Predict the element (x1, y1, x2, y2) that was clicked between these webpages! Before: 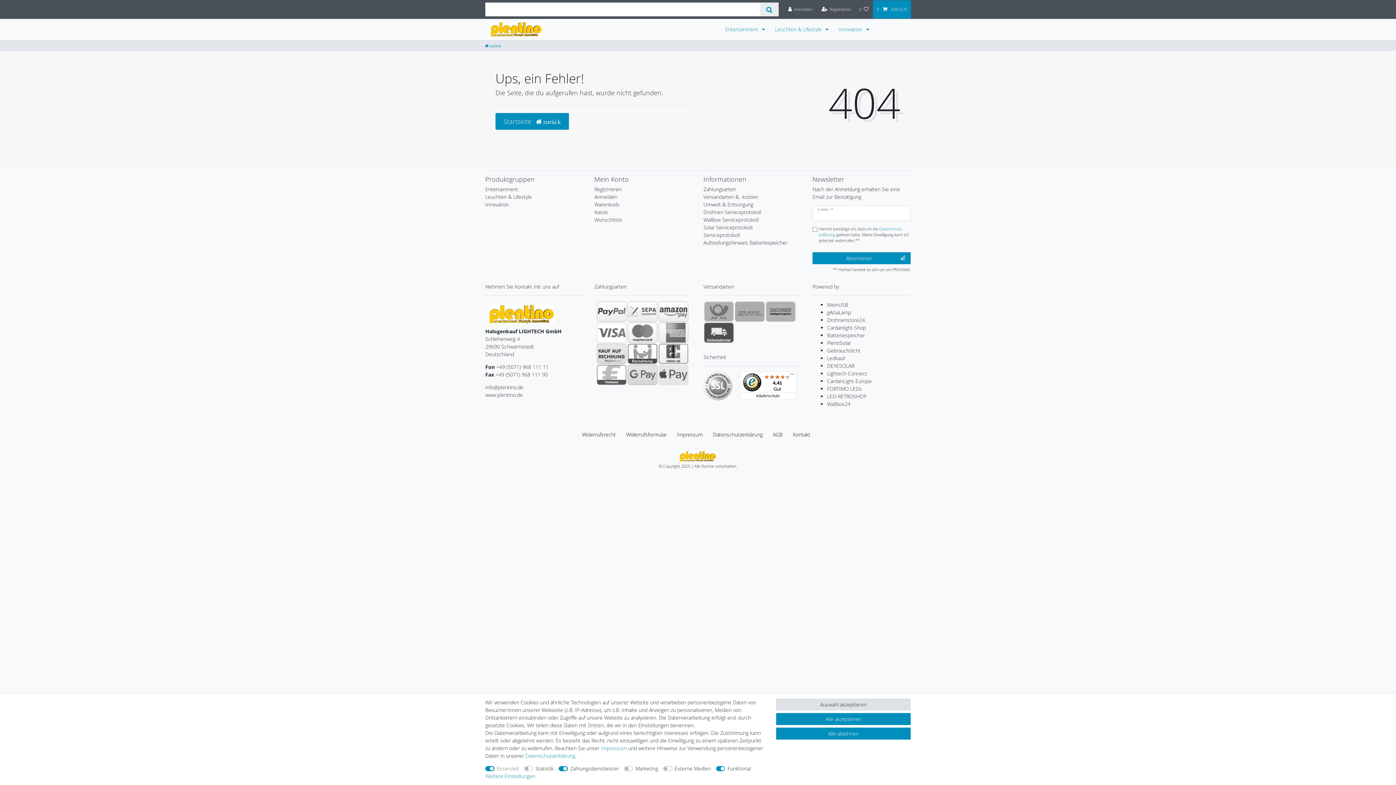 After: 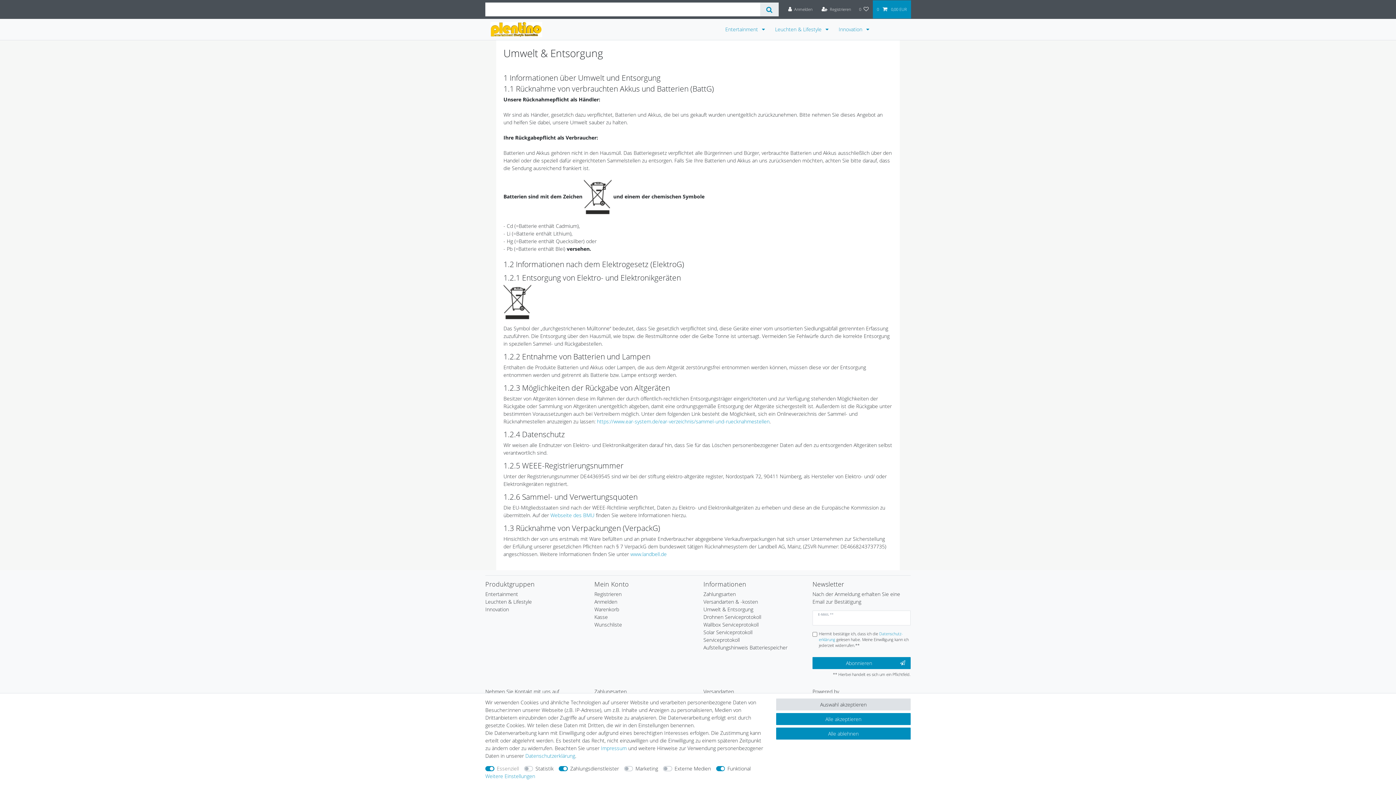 Action: bbox: (703, 200, 753, 208) label: Umwelt & Entsorgung